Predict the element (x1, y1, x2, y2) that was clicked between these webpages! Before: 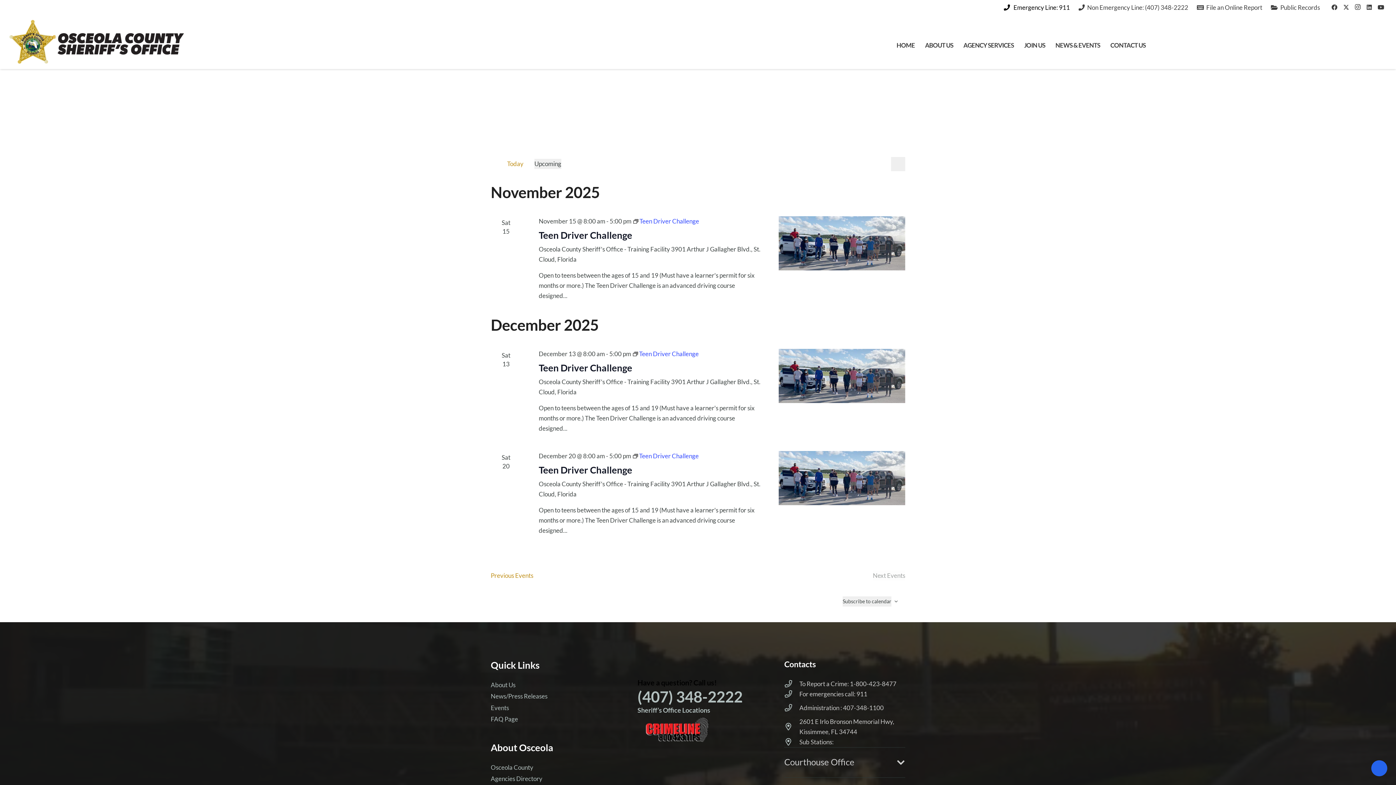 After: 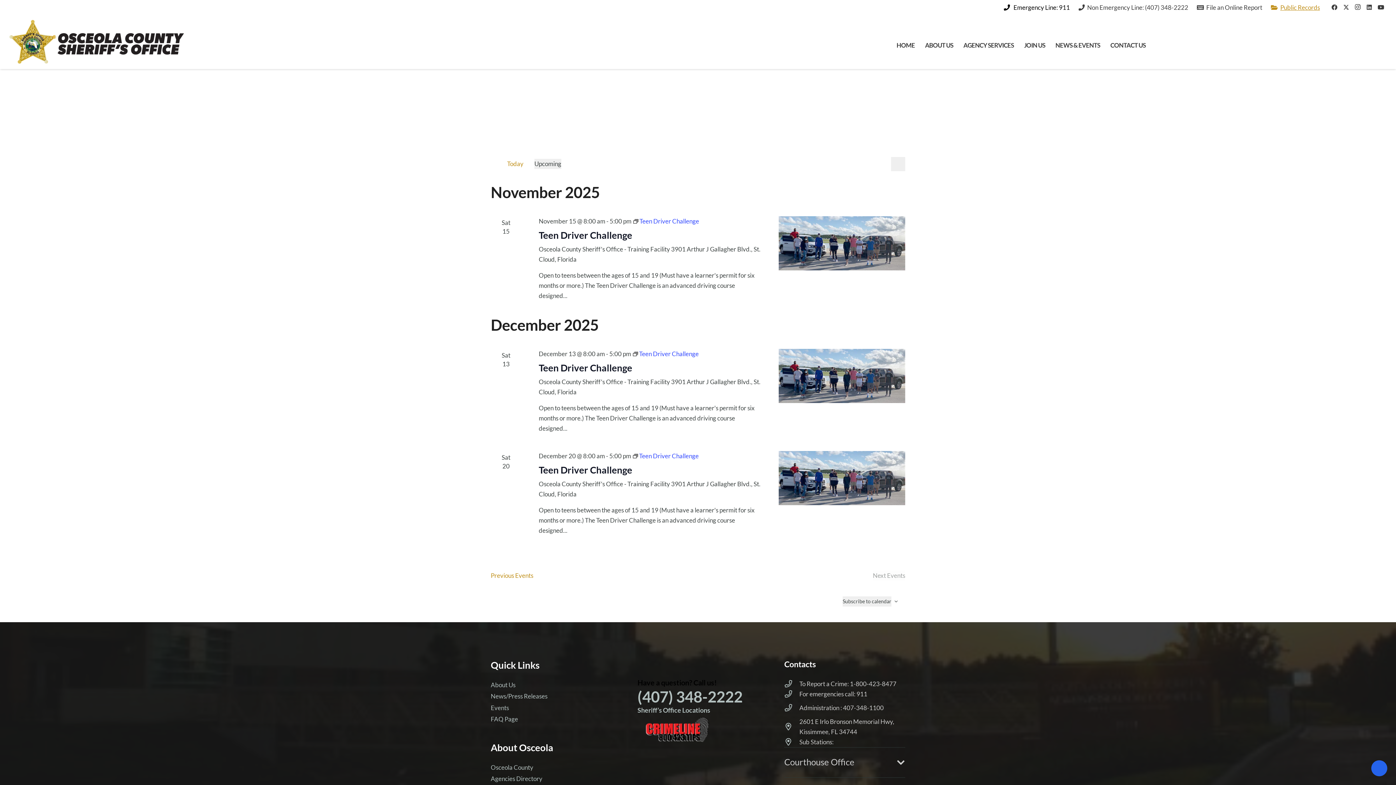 Action: bbox: (1271, 3, 1320, 11) label: Public Records